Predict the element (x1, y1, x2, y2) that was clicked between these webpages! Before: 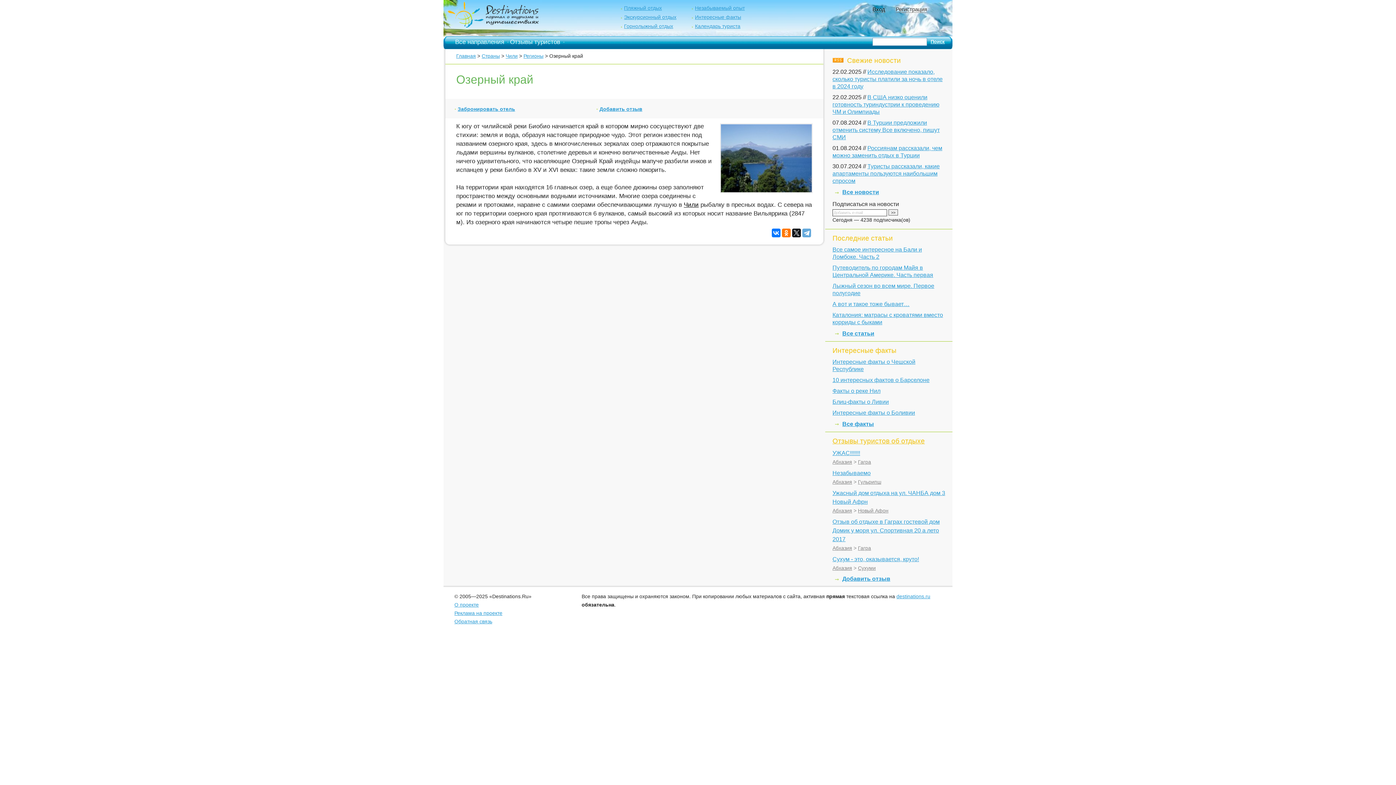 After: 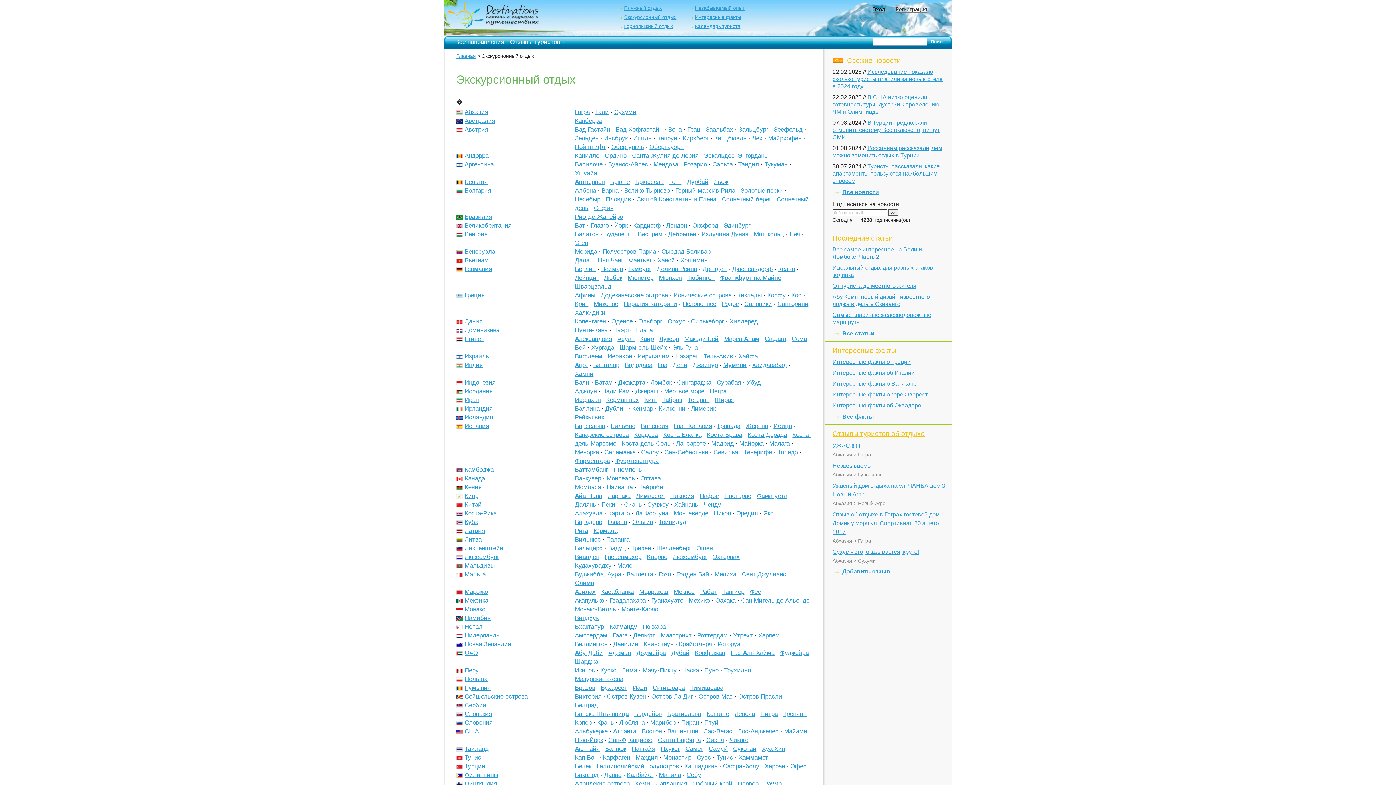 Action: bbox: (618, 14, 676, 20) label: Экскурсионный отдых